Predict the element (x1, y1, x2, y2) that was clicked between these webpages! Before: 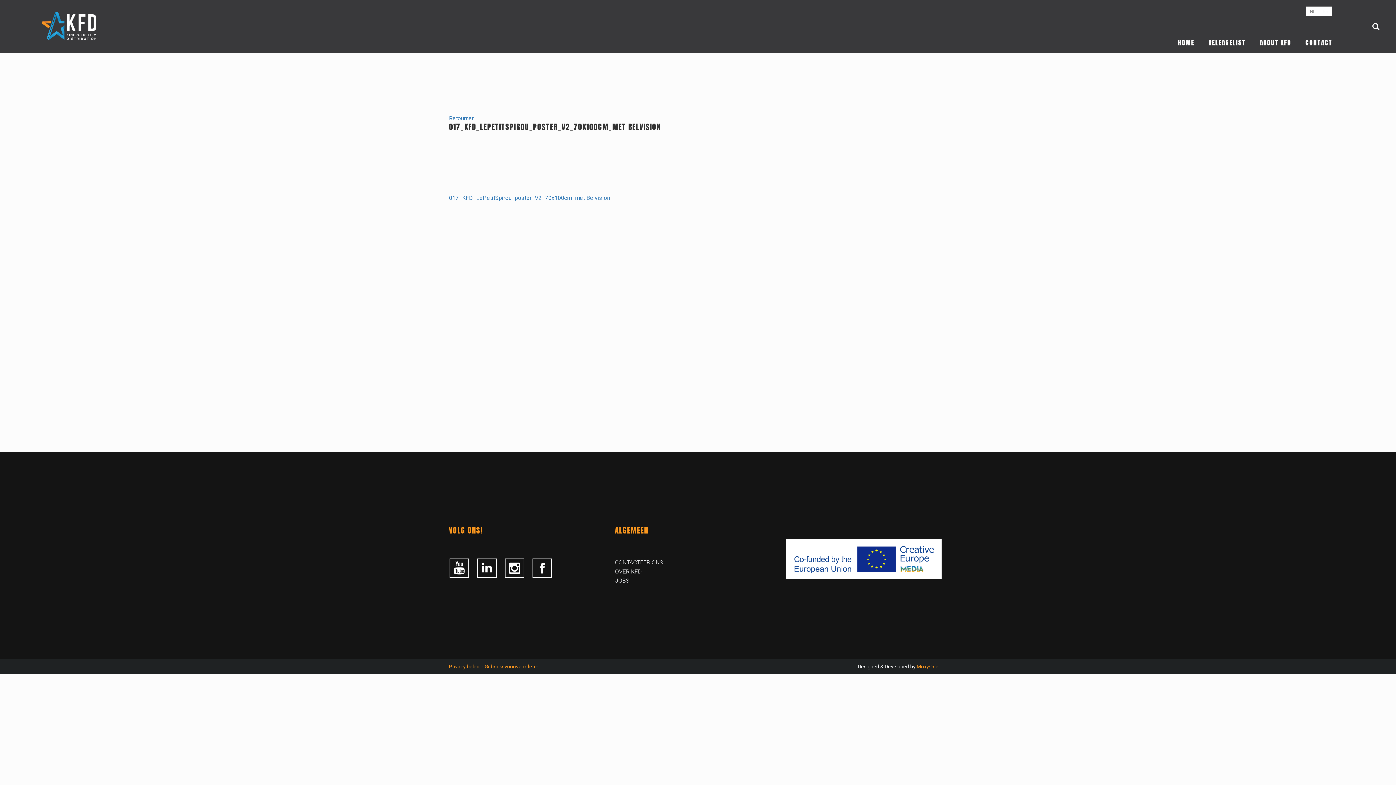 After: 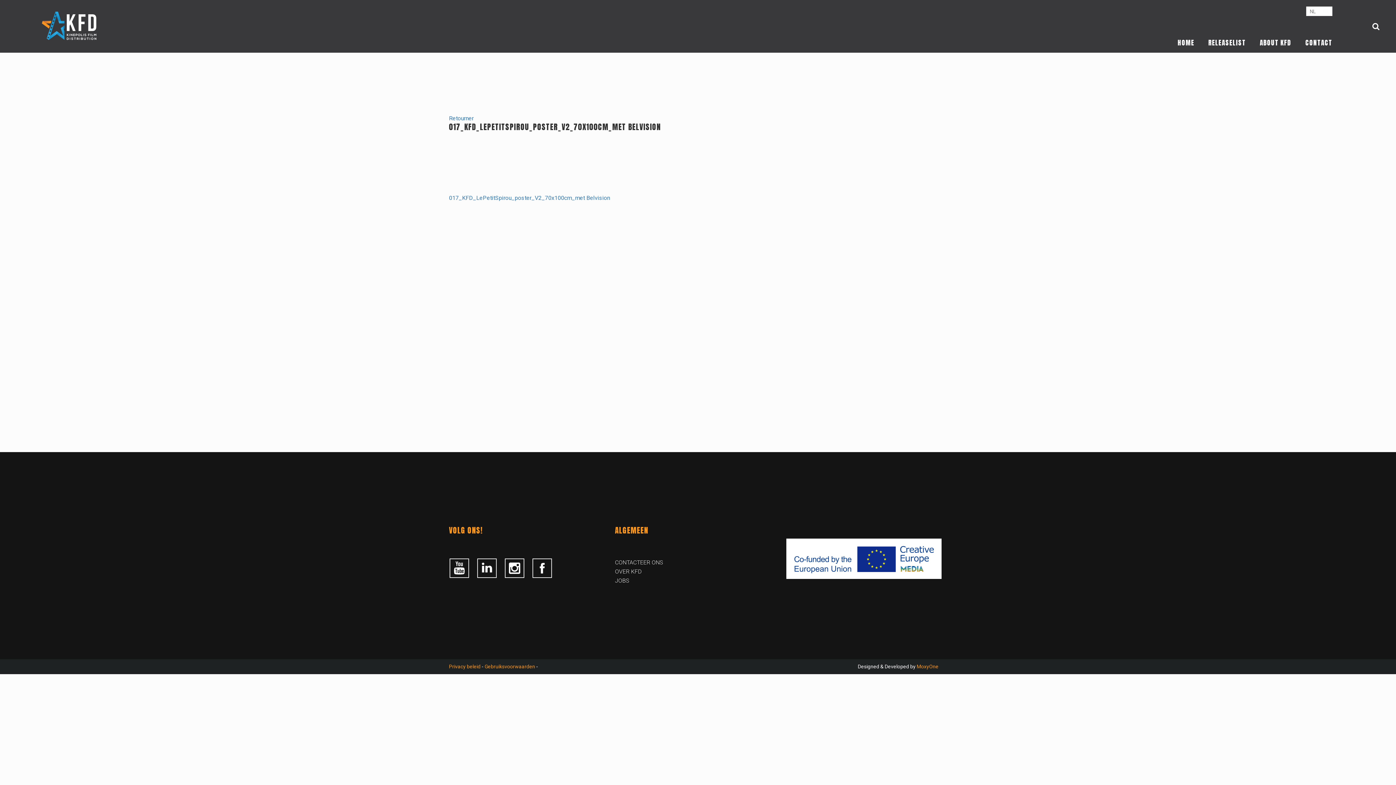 Action: bbox: (476, 558, 504, 579)